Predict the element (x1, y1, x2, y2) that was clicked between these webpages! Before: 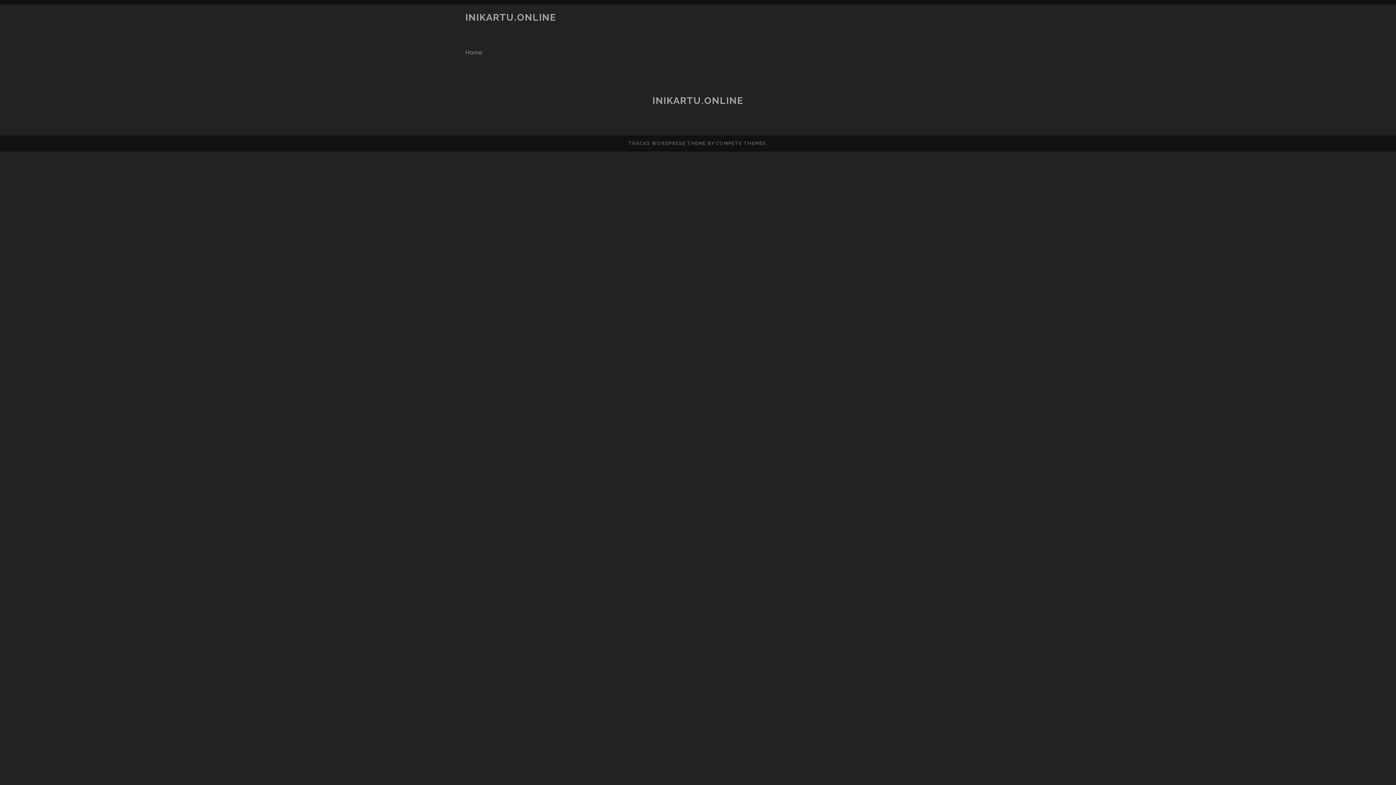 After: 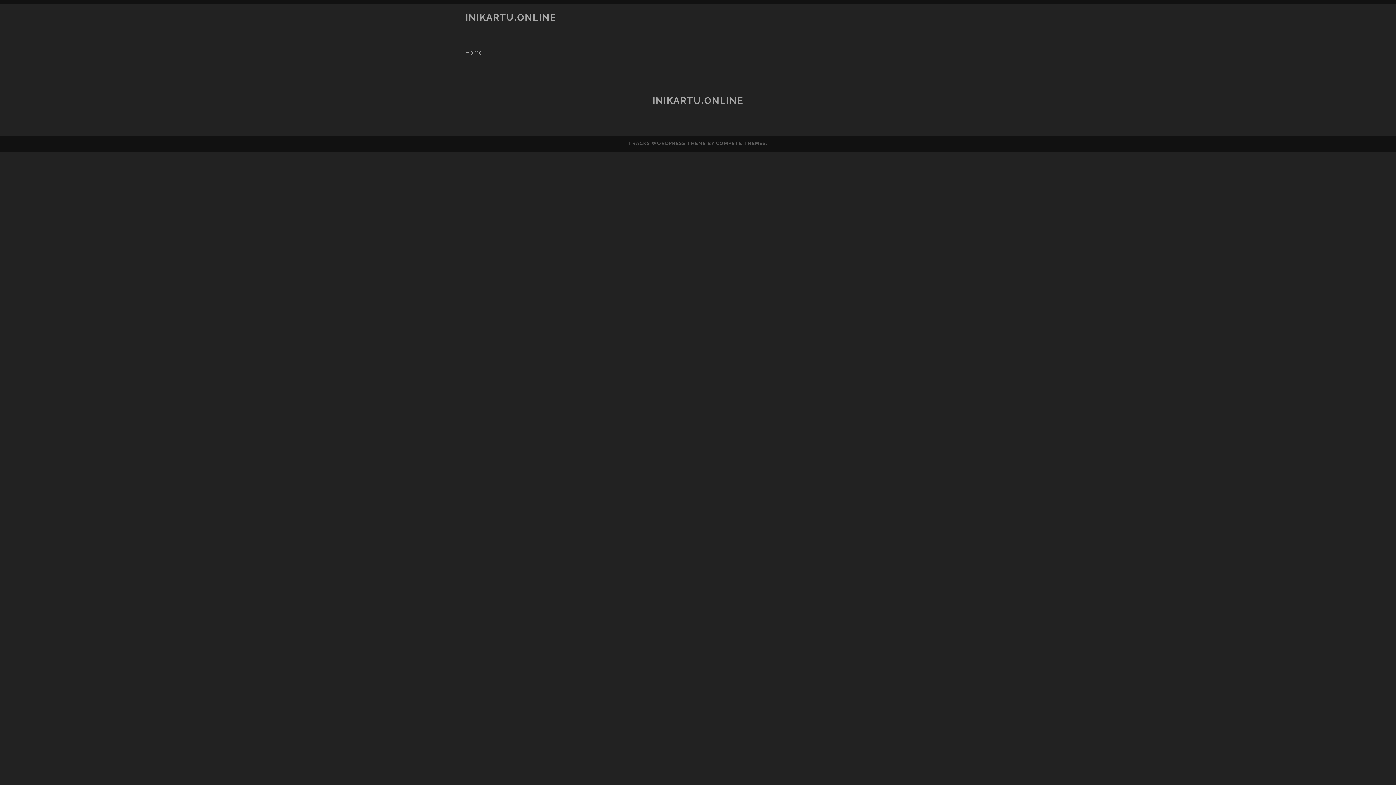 Action: bbox: (465, 12, 556, 22) label: INIKARTU.ONLINE